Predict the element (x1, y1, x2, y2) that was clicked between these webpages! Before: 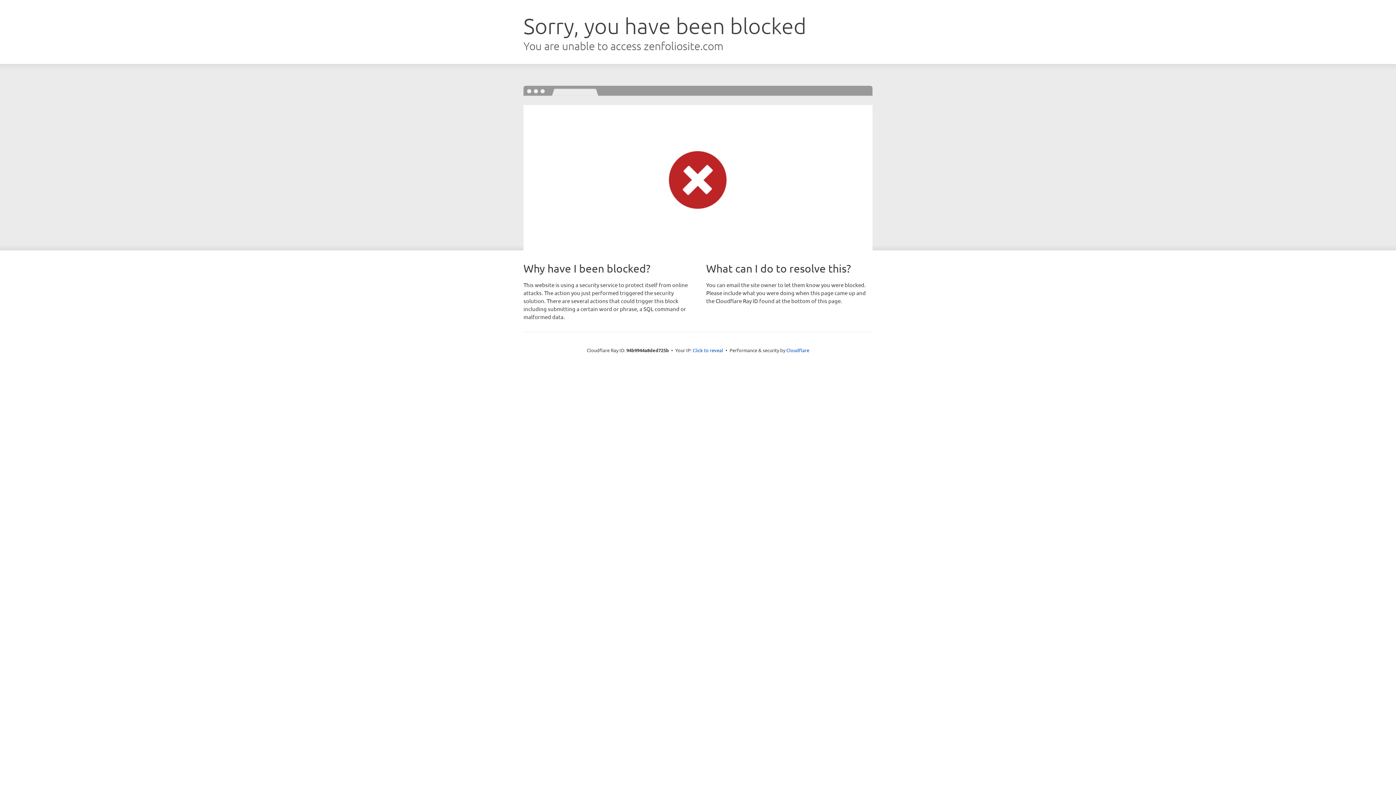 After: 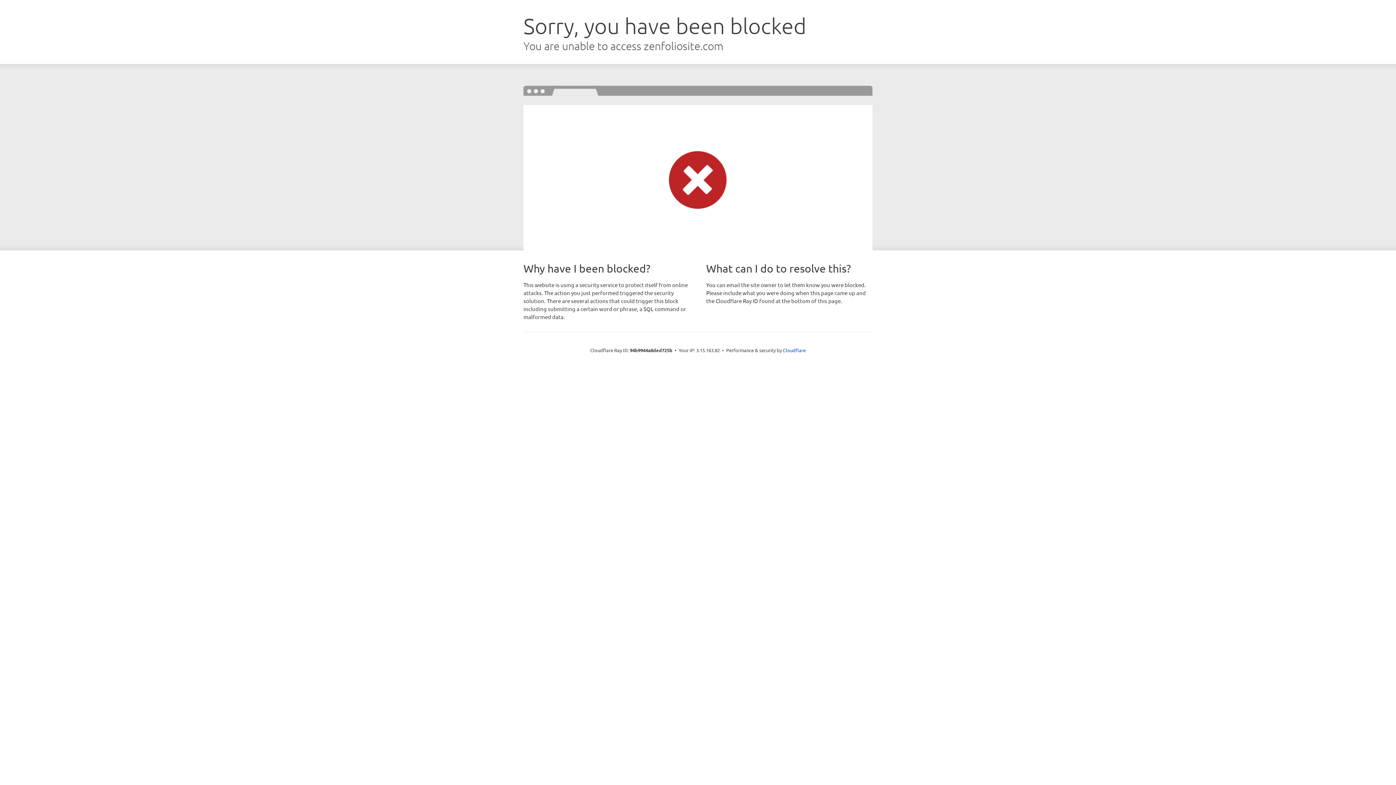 Action: label: Click to reveal bbox: (692, 346, 723, 353)